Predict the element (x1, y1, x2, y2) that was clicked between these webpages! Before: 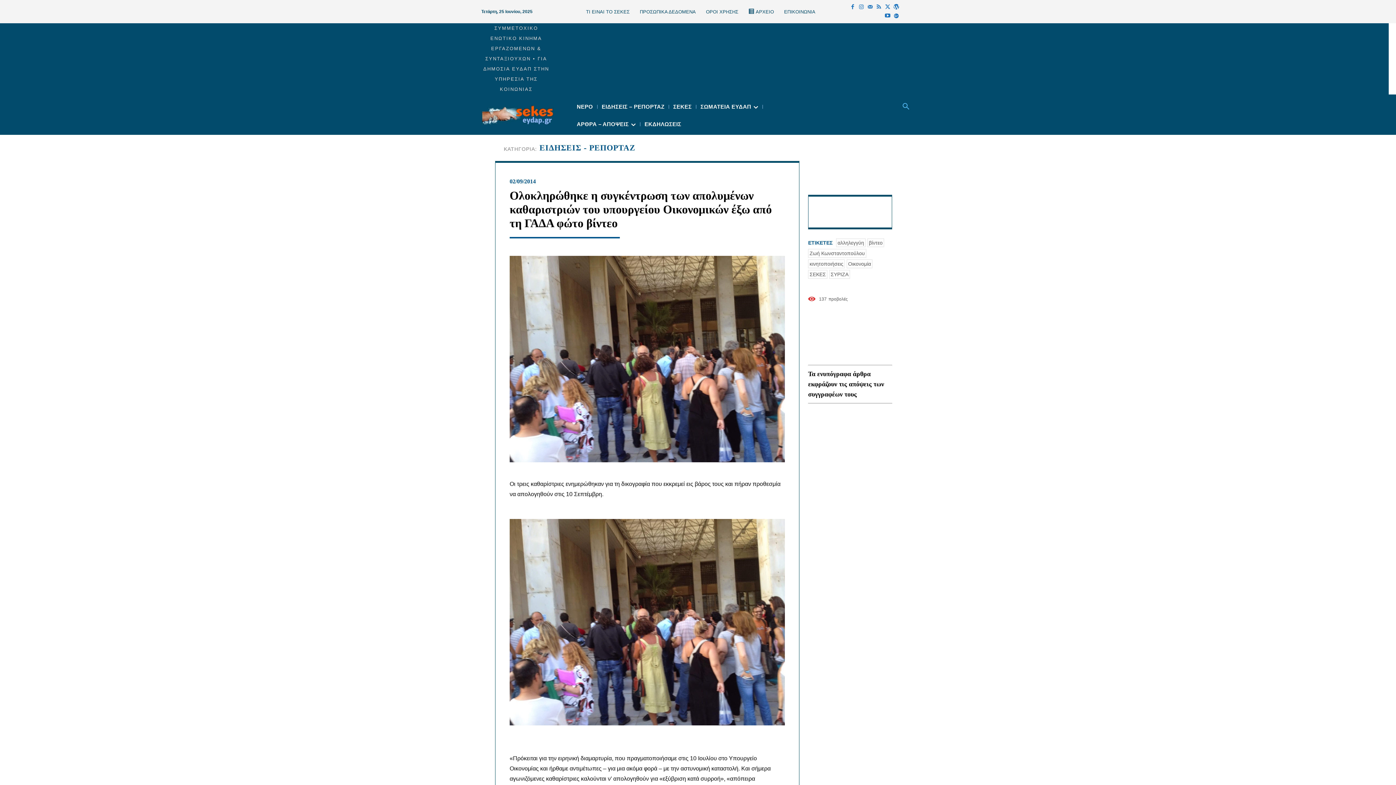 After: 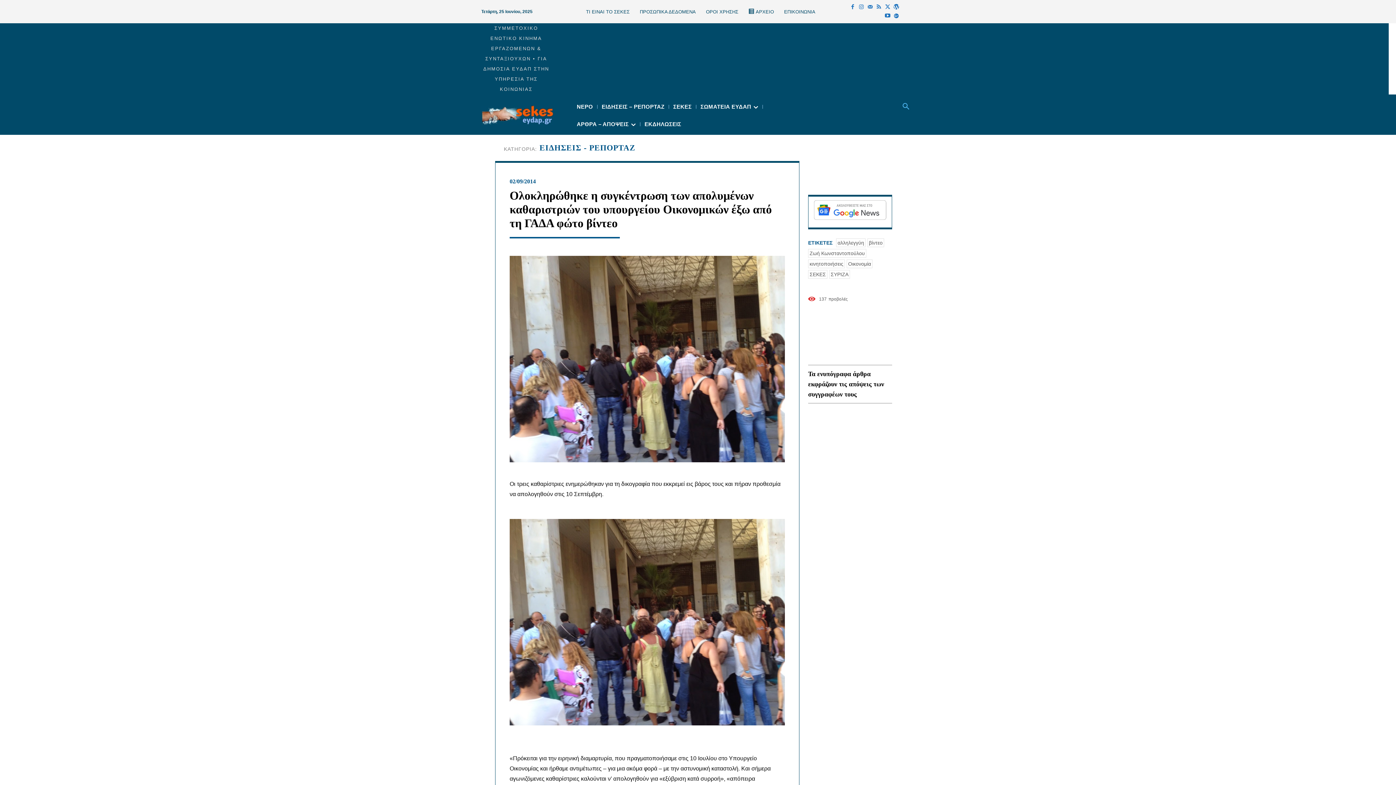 Action: bbox: (841, 169, 856, 184)